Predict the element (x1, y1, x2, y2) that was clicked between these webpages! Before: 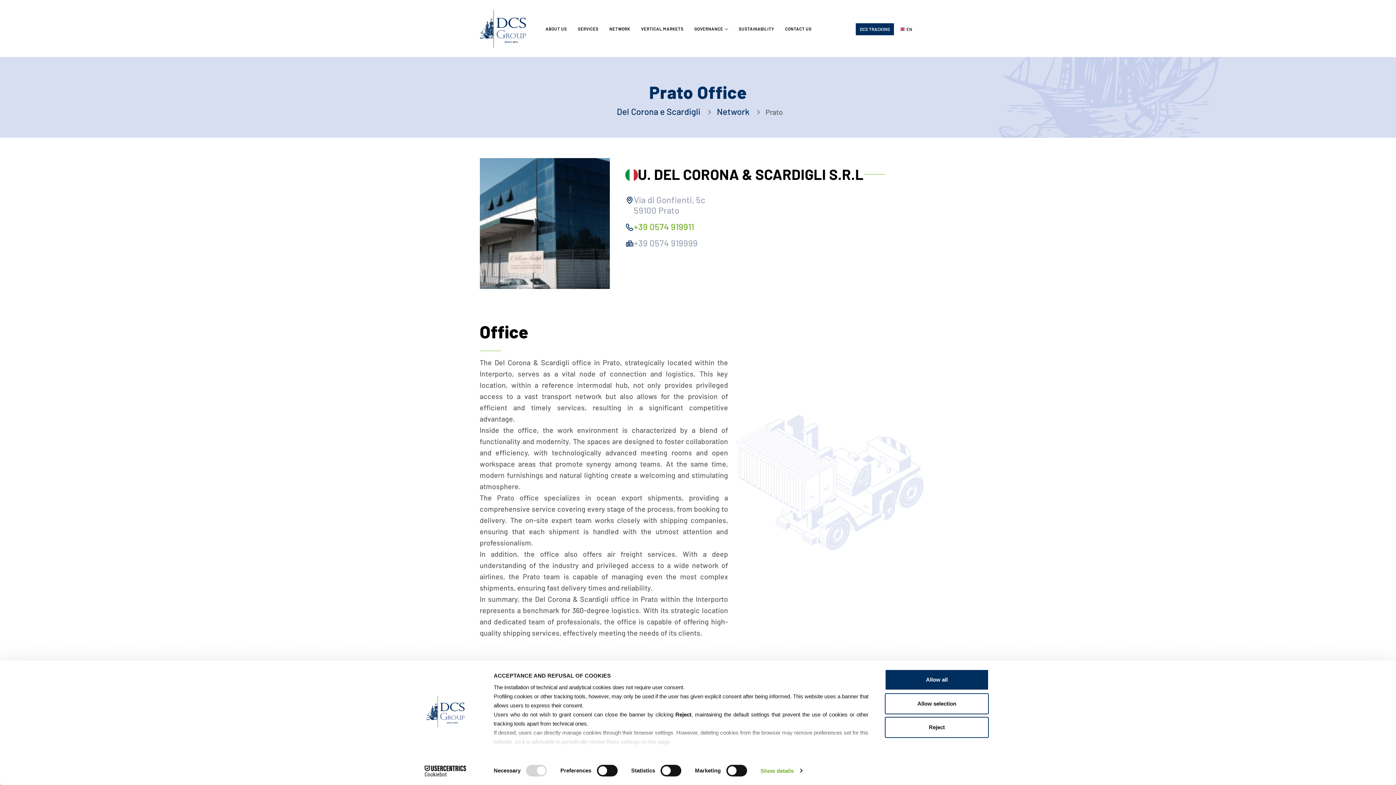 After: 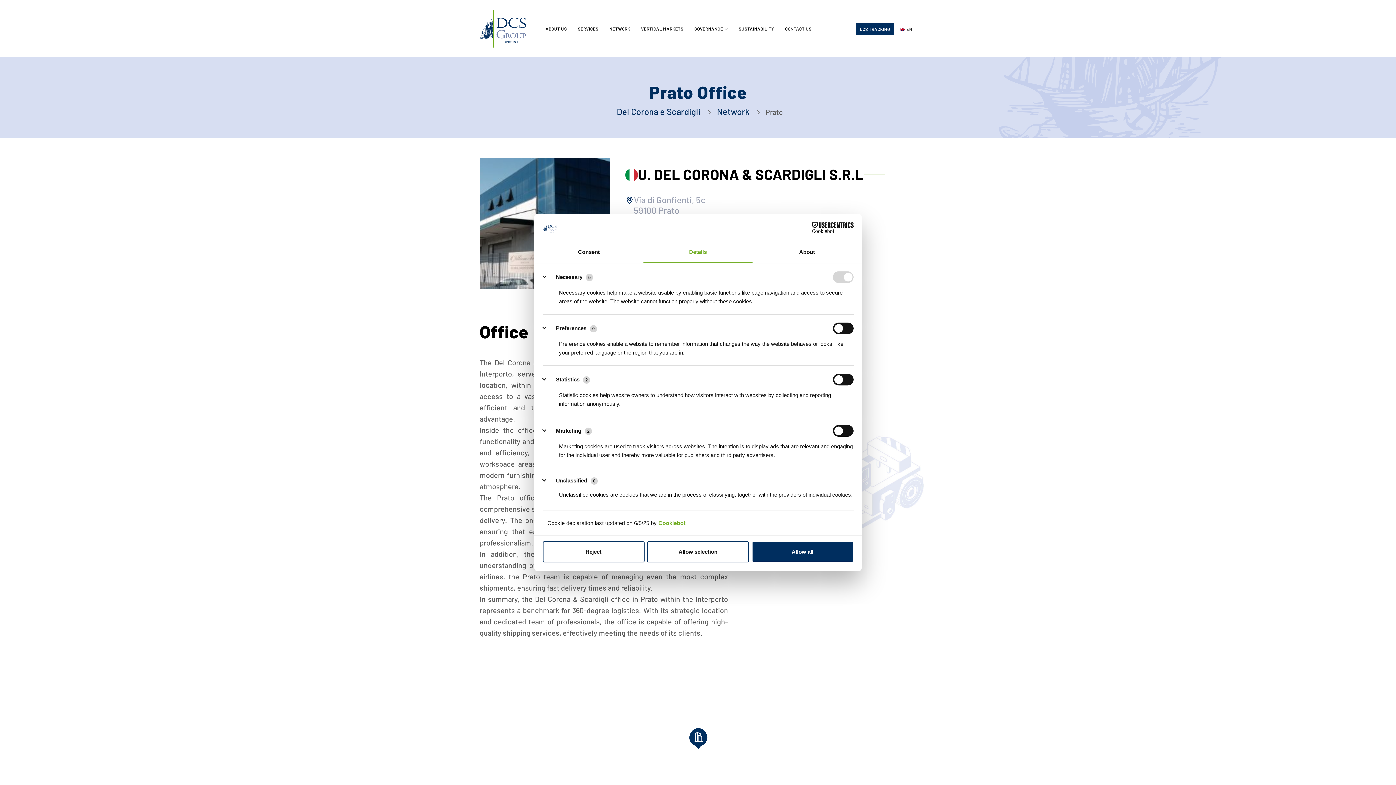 Action: bbox: (760, 765, 802, 776) label: Show details